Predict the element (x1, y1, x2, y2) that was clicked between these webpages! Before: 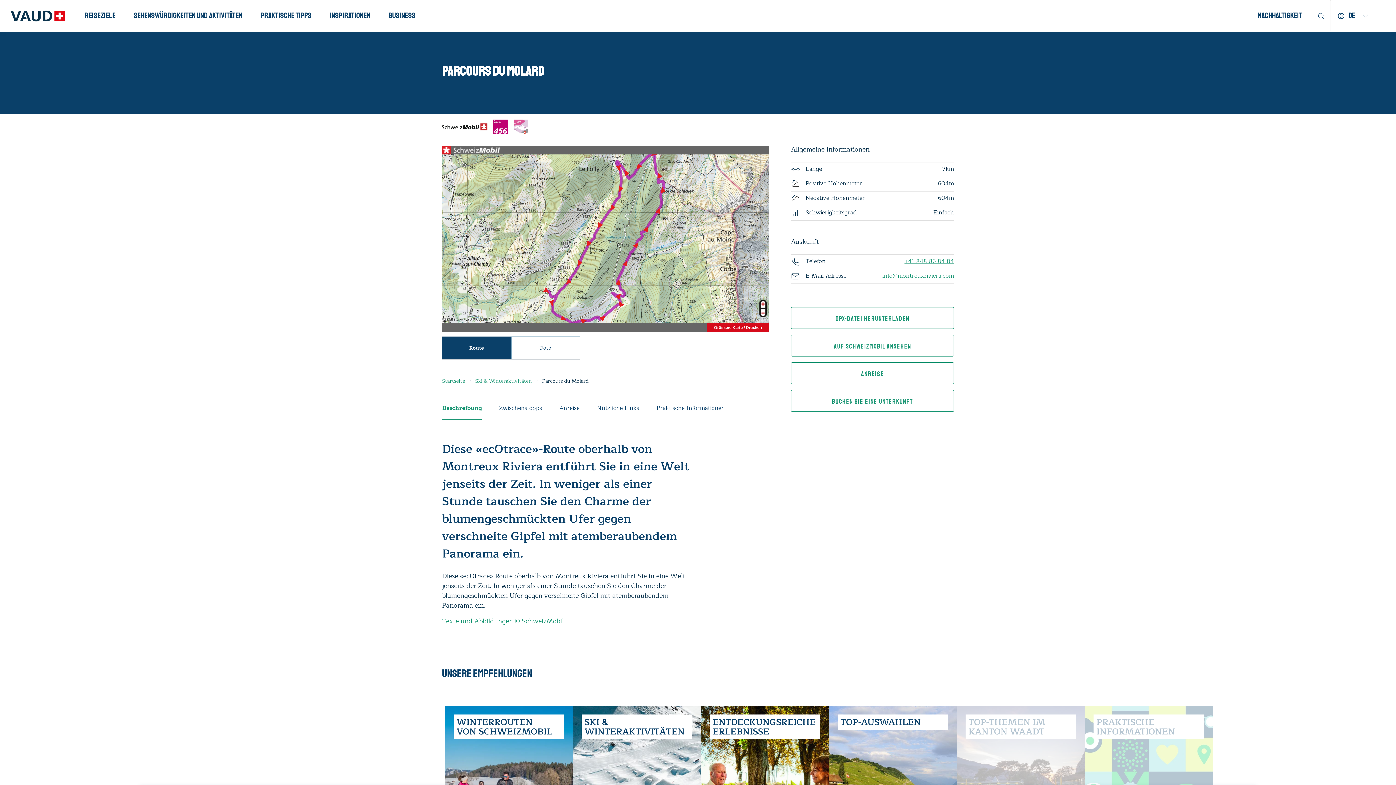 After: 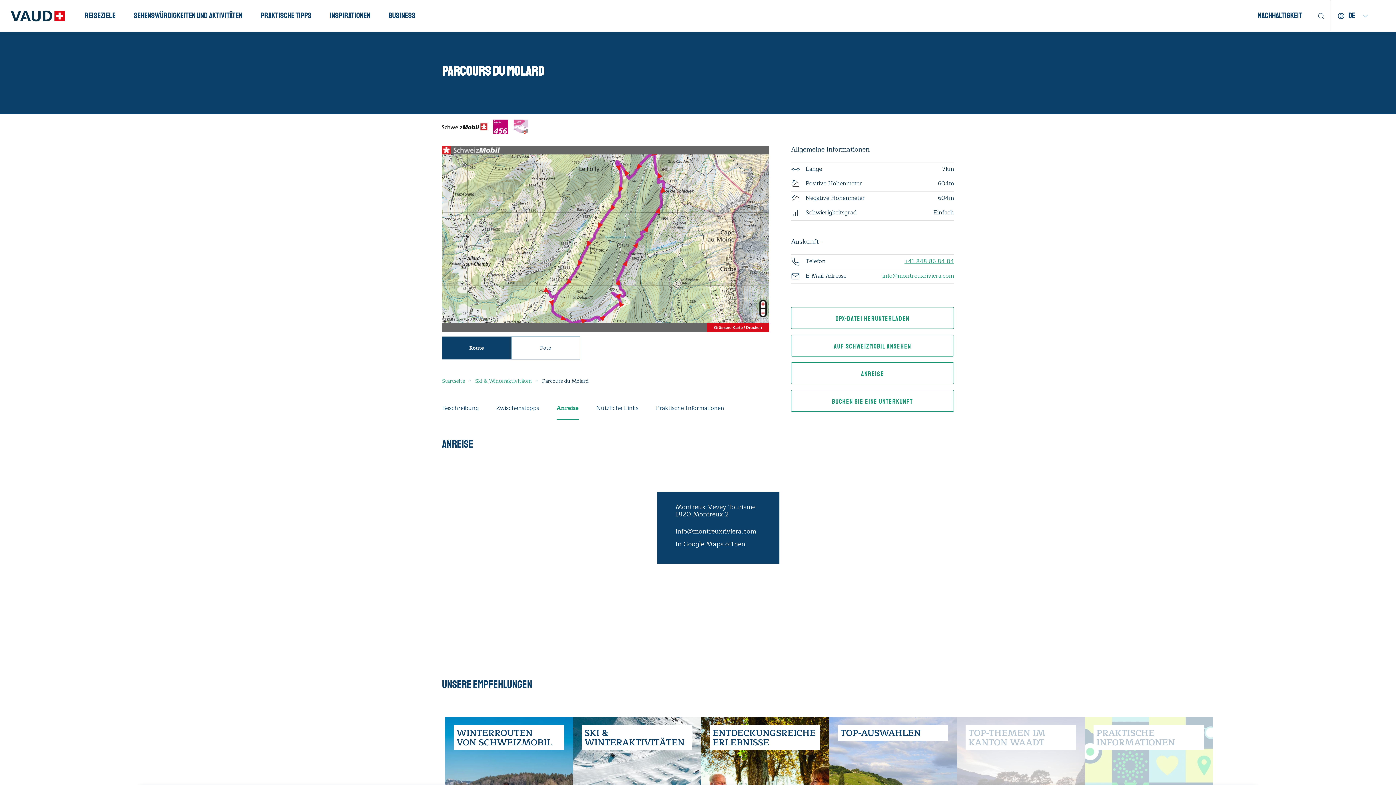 Action: label: Anreise bbox: (559, 396, 579, 419)